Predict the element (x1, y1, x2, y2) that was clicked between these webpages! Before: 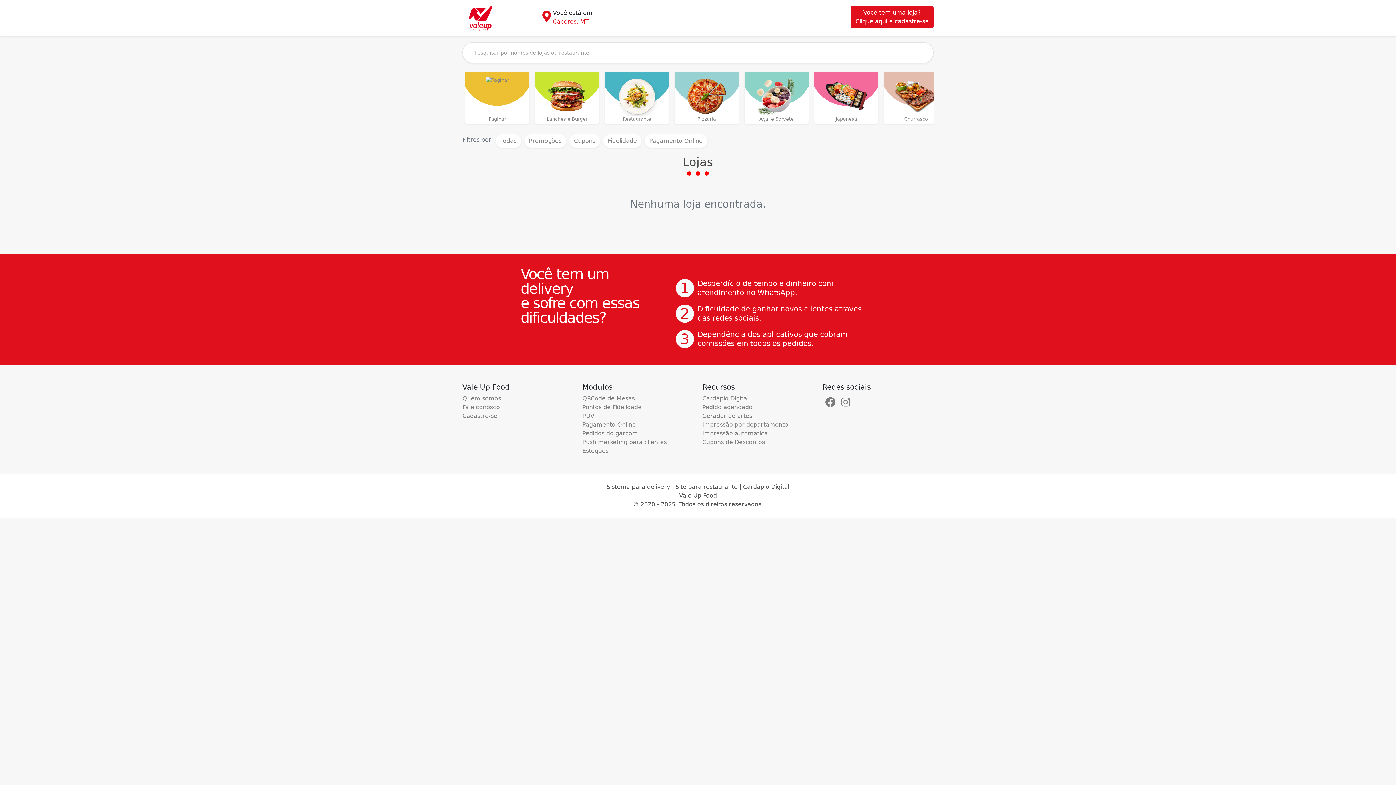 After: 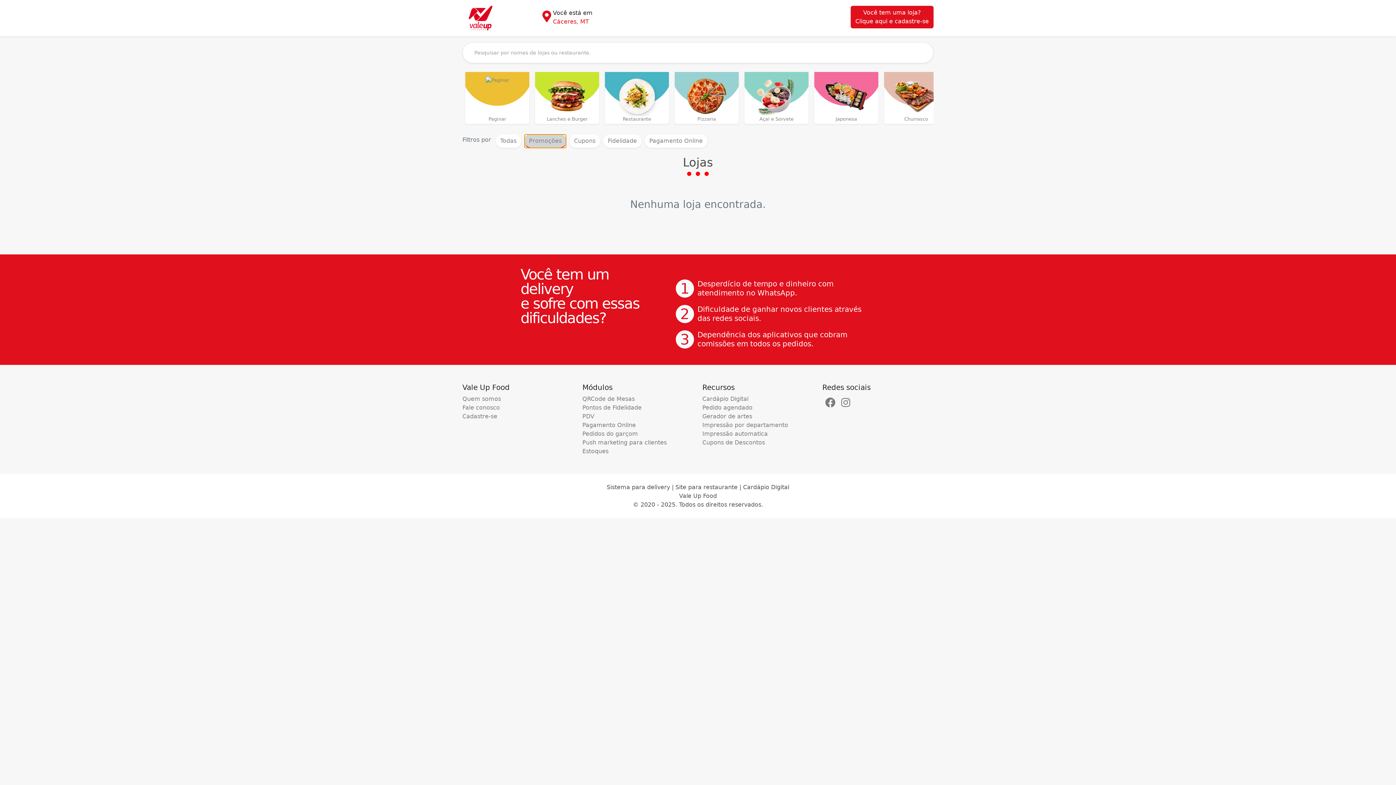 Action: bbox: (524, 134, 566, 148) label: Promoções